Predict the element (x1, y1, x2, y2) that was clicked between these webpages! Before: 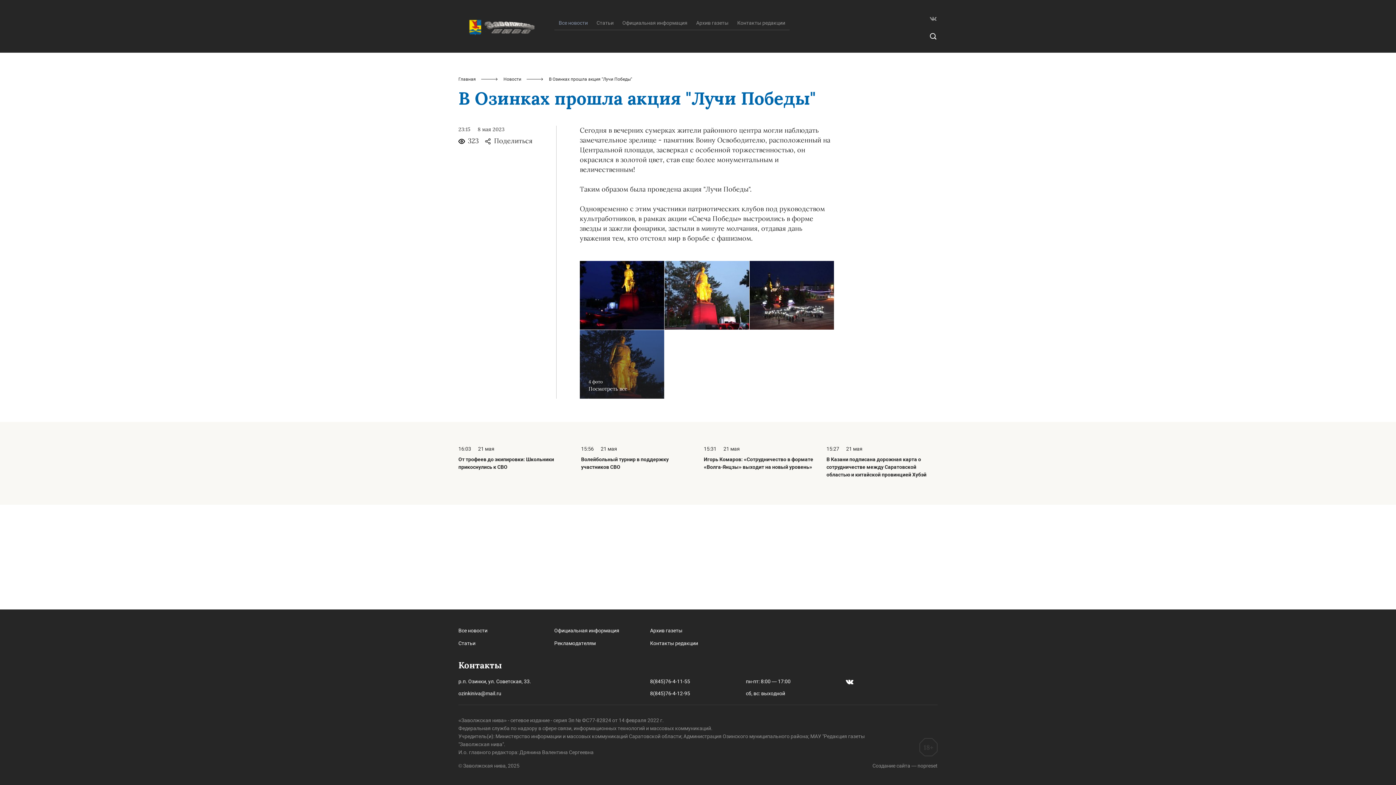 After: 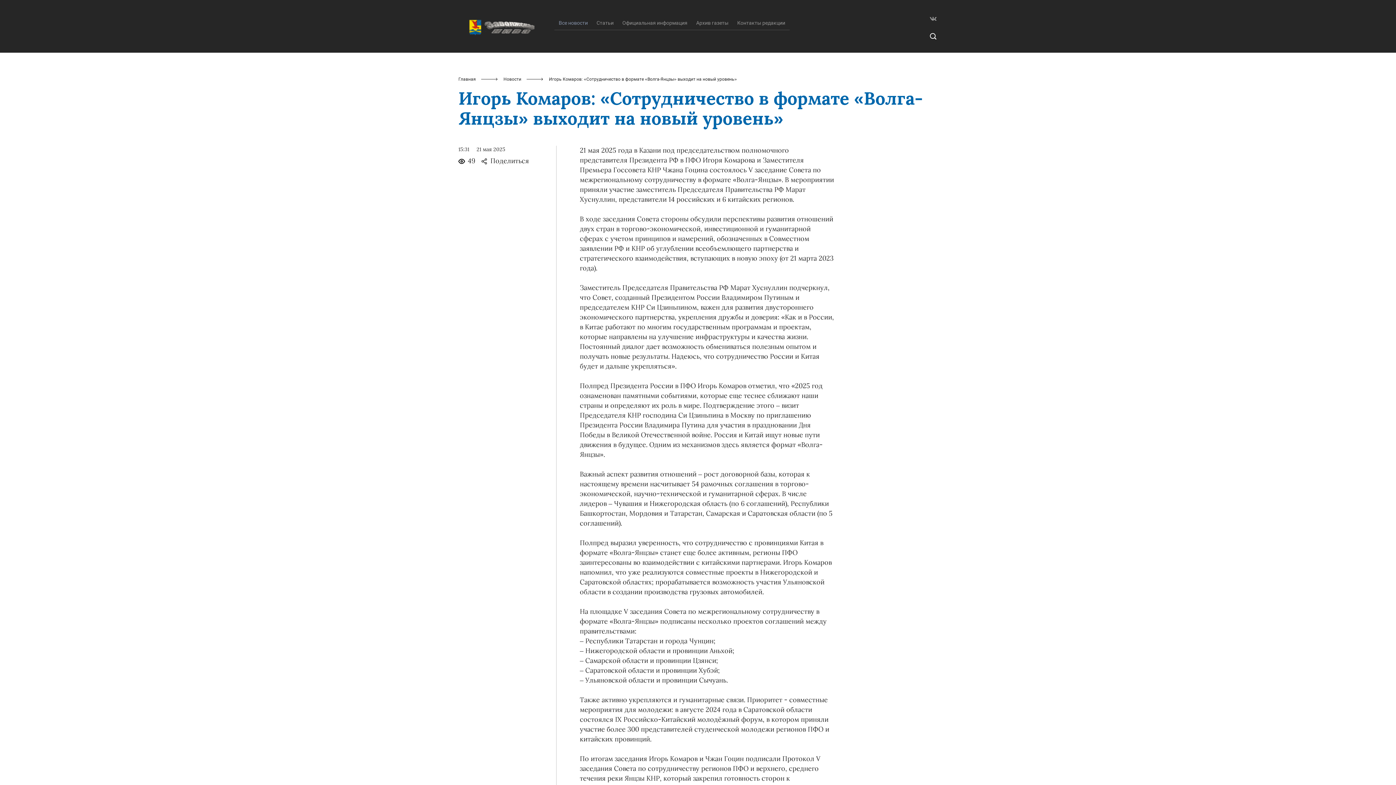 Action: label: 15:31 21 мая
Игорь Комаров: «Сотрудничество в формате «Волга-Янцзы» выходит на новый уровень» bbox: (704, 445, 815, 474)